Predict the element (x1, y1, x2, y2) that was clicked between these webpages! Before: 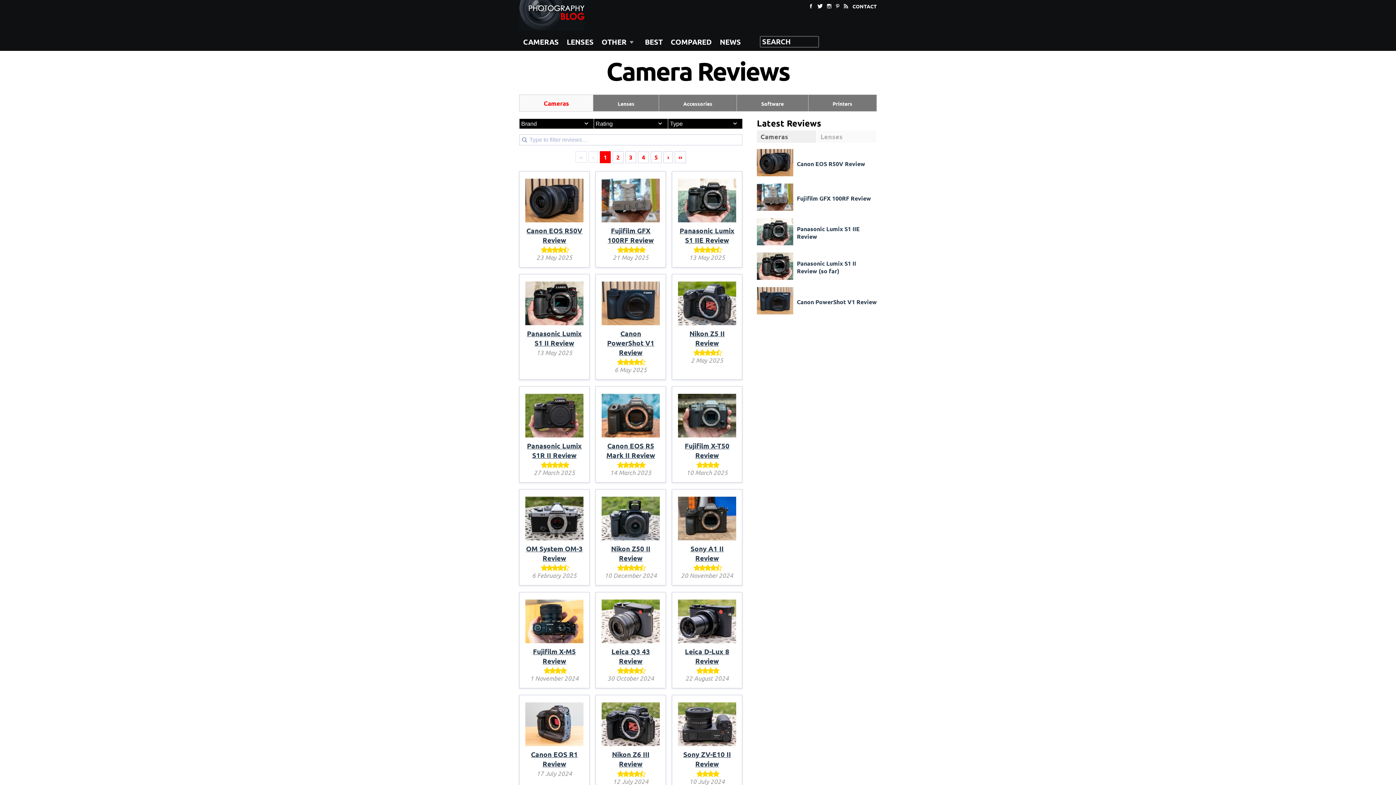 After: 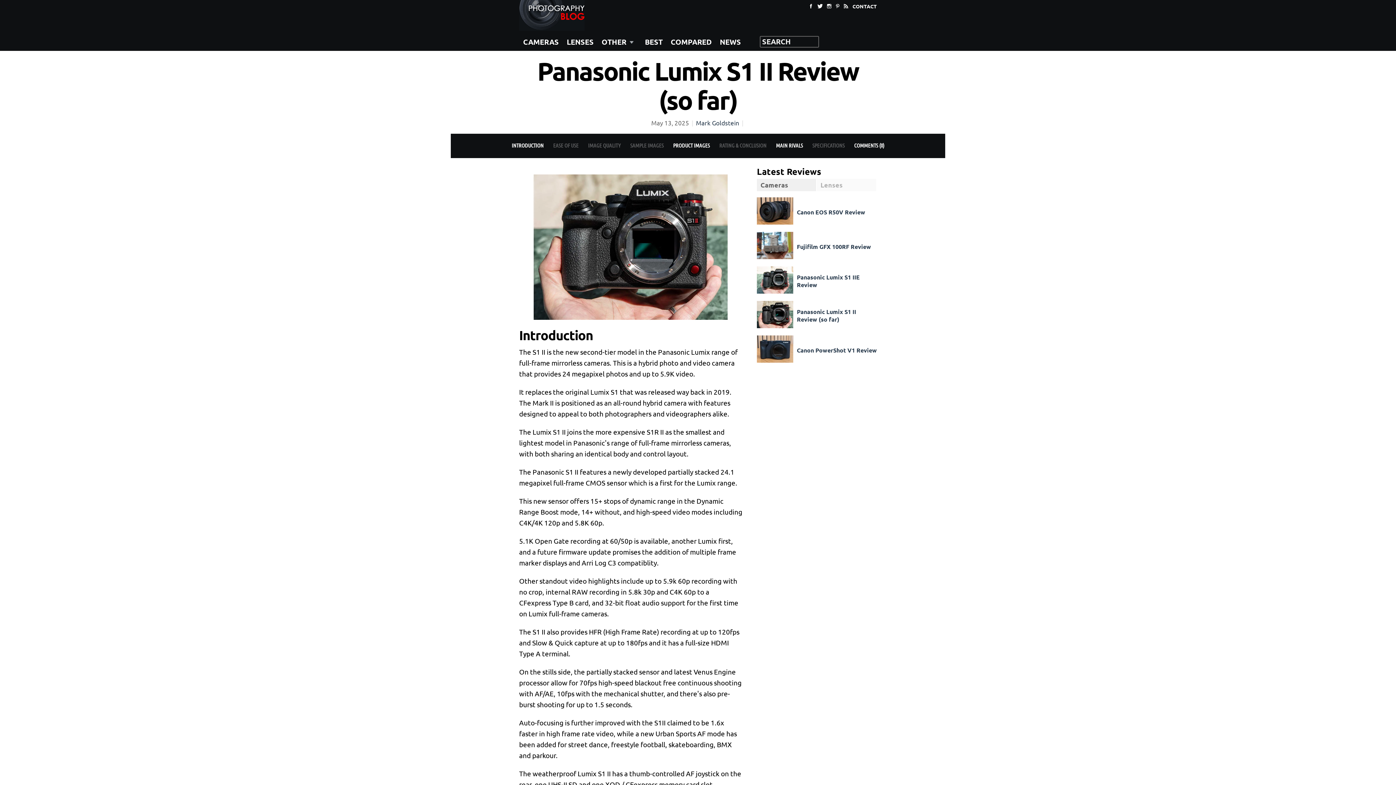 Action: bbox: (525, 319, 583, 328)